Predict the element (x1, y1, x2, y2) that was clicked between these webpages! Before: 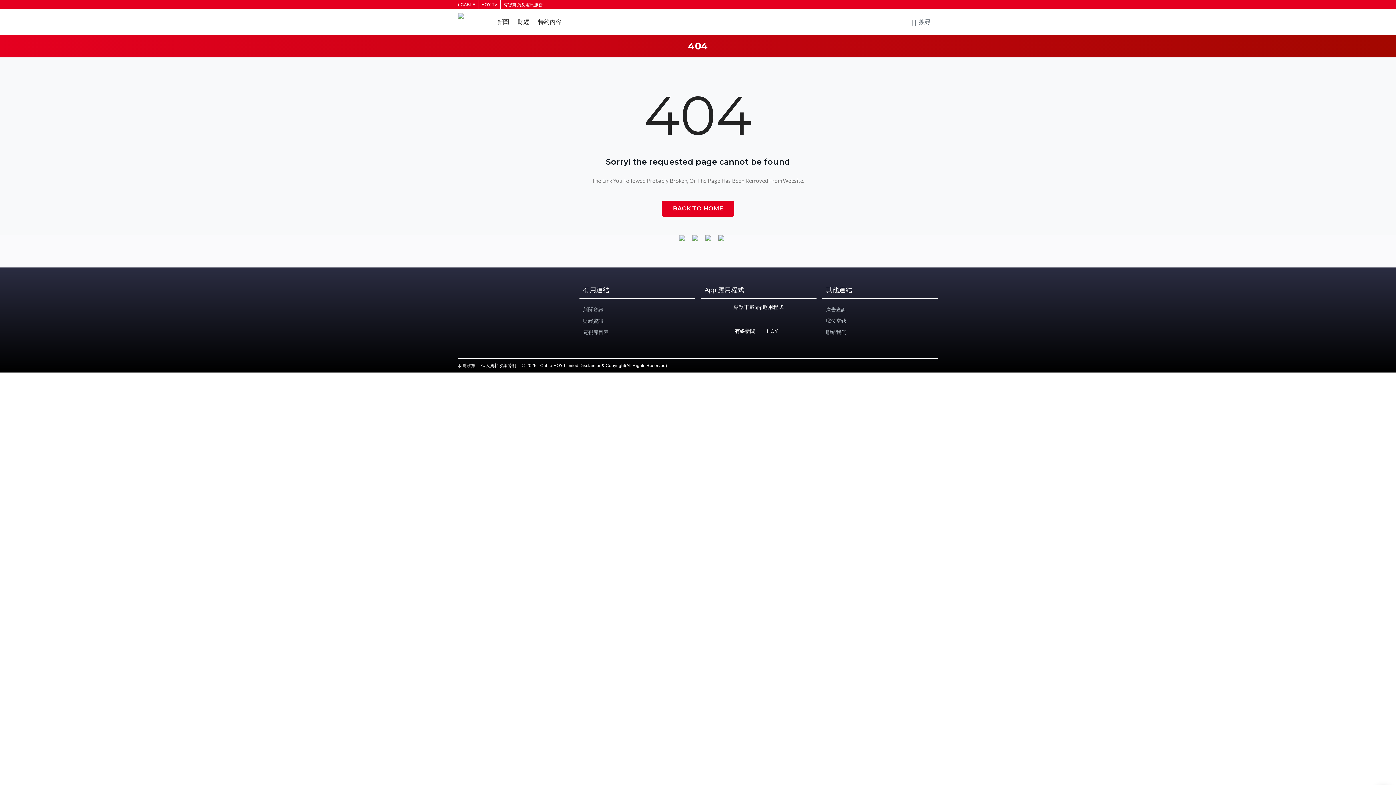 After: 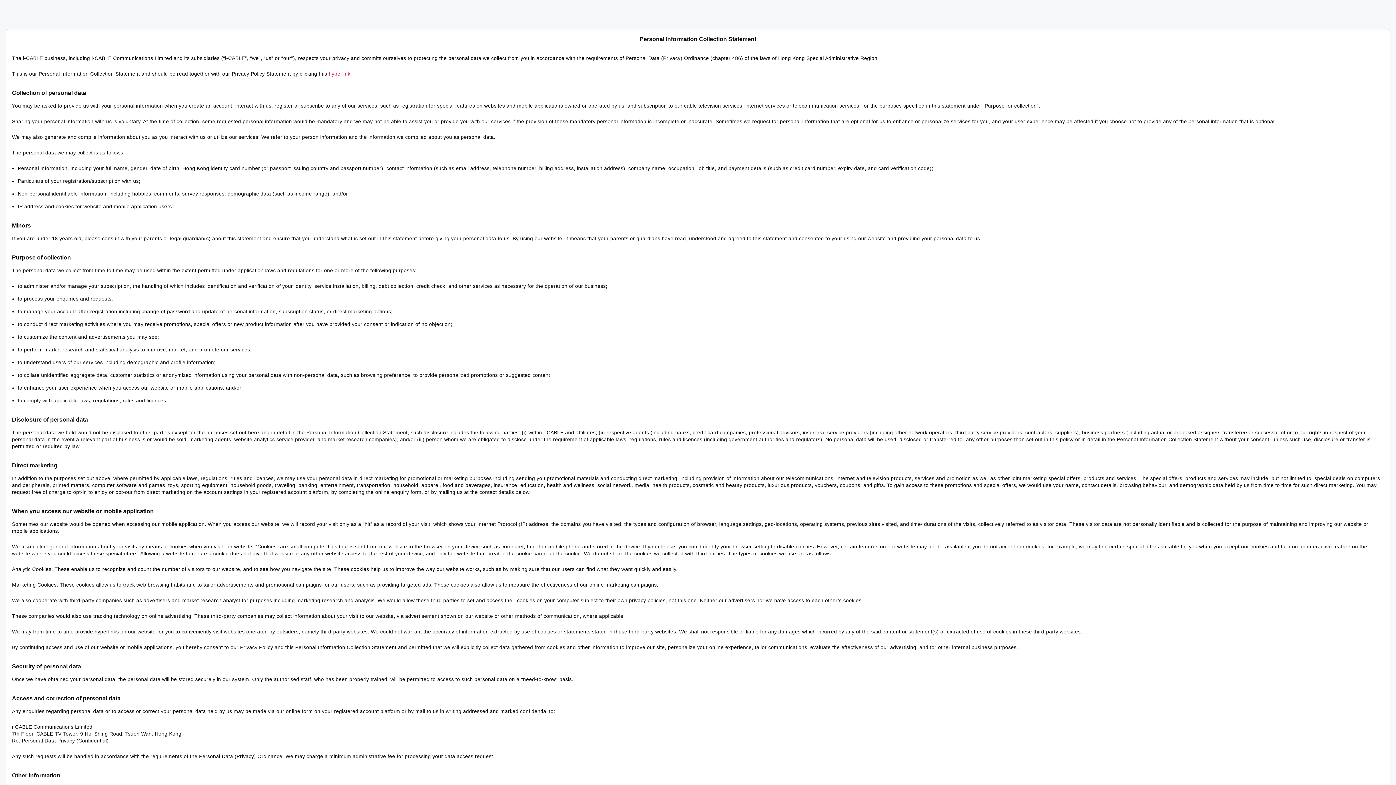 Action: label: 個人資料收集聲明 bbox: (481, 363, 516, 368)